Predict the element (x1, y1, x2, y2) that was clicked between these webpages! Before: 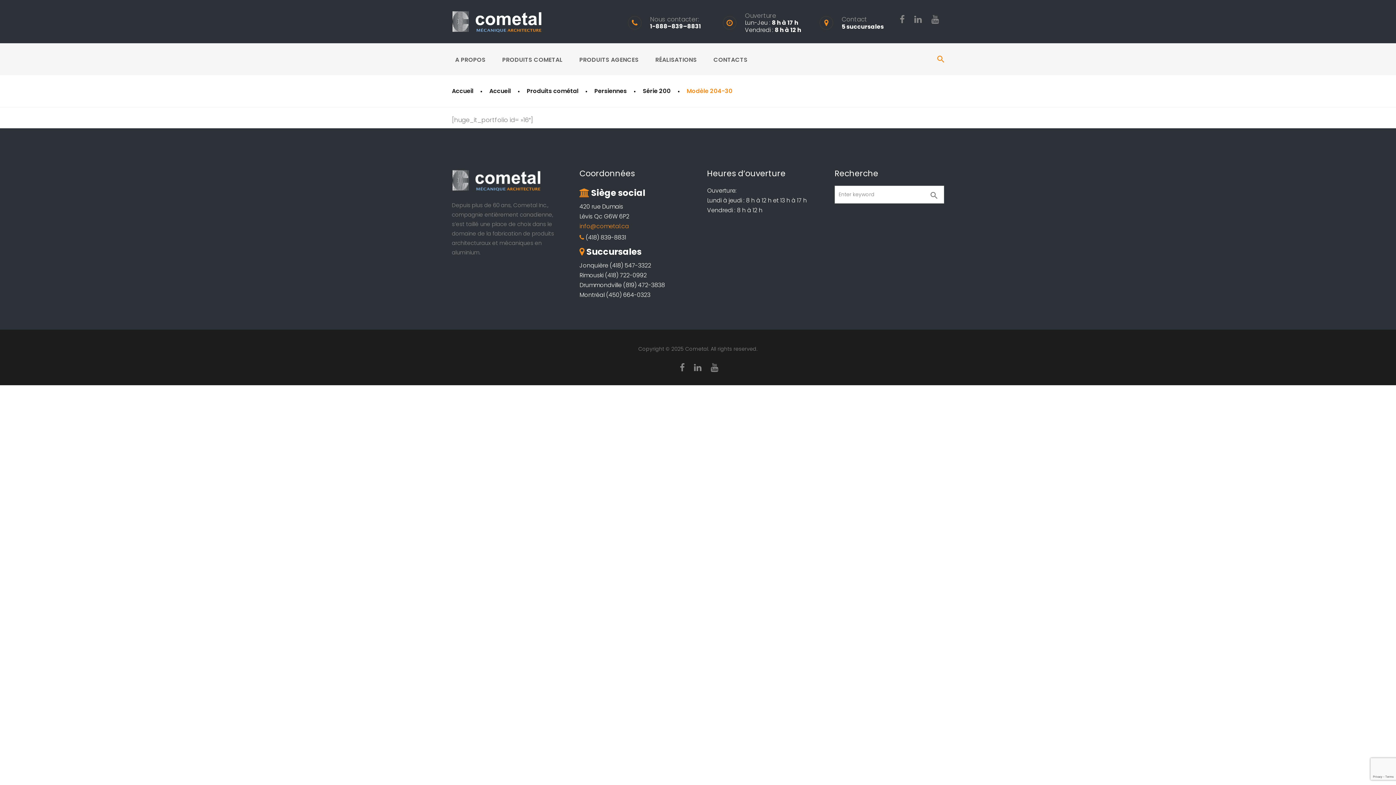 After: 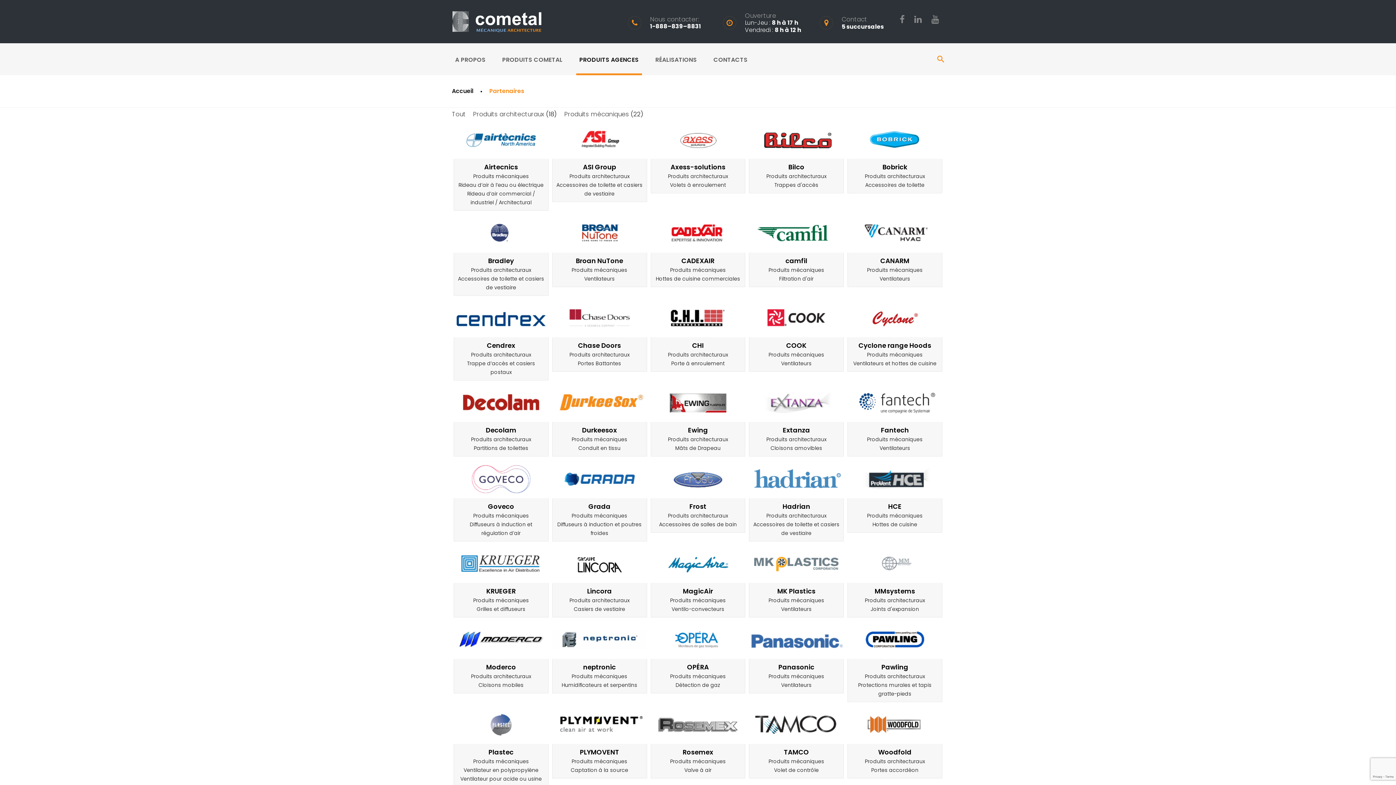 Action: bbox: (576, 43, 642, 75) label: PRODUITS AGENCES